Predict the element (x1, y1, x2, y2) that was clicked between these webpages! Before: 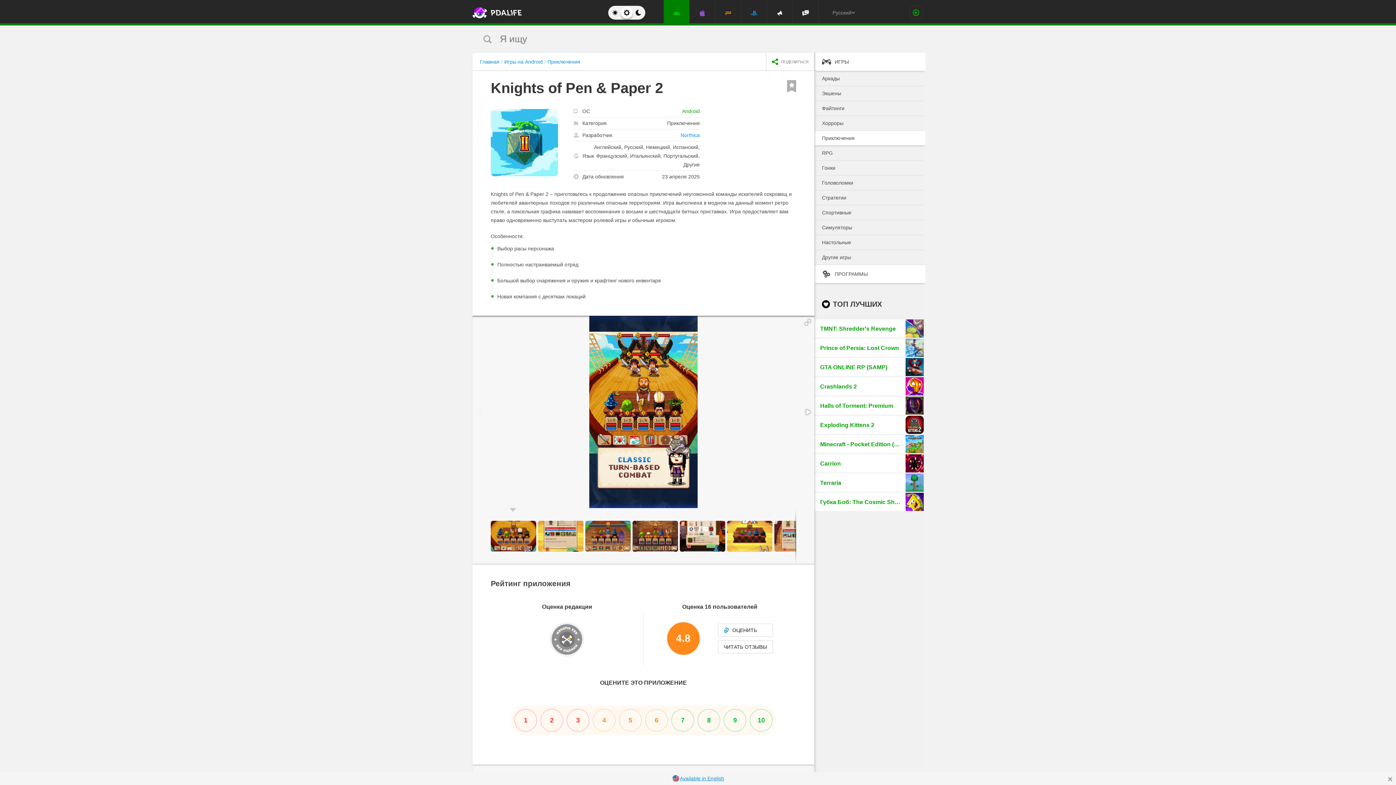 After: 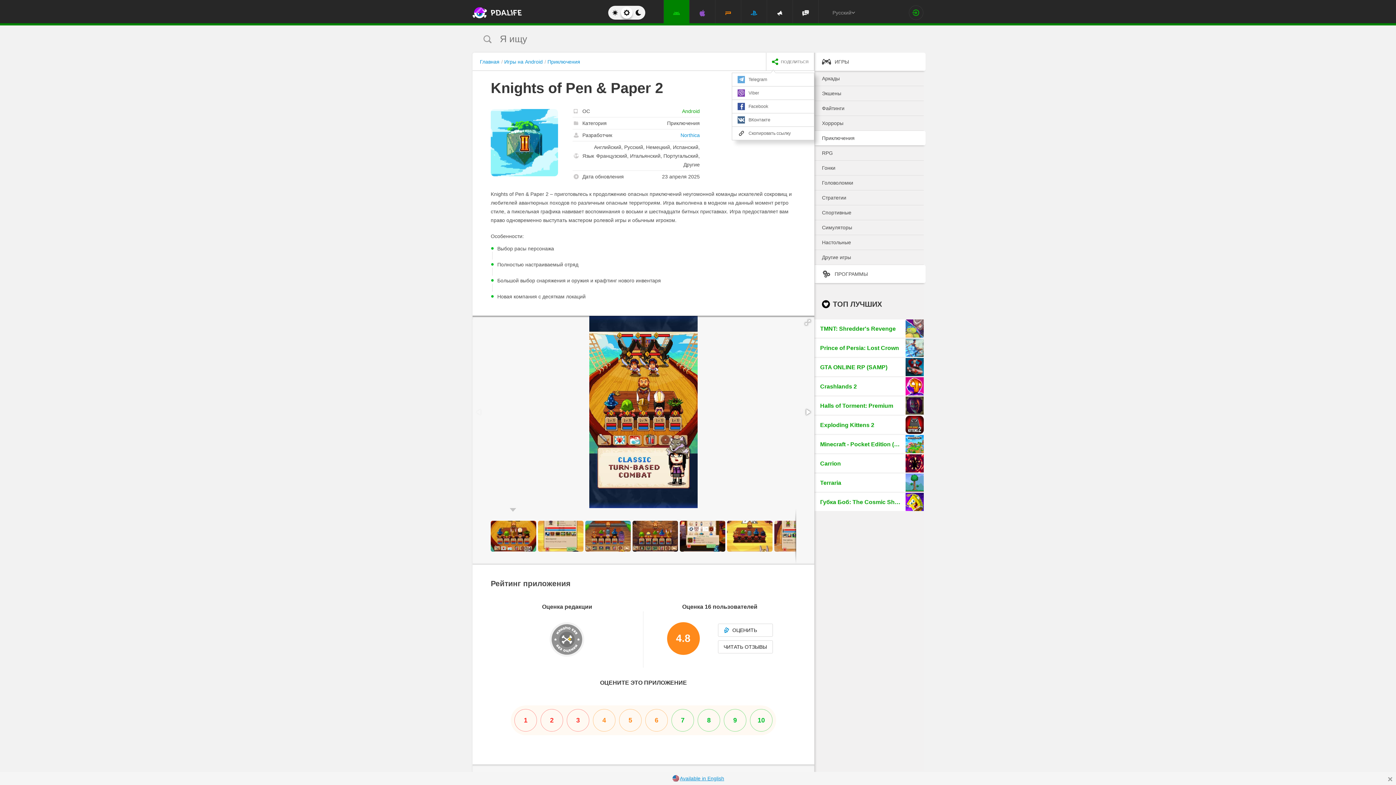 Action: bbox: (766, 52, 814, 70) label: share icon